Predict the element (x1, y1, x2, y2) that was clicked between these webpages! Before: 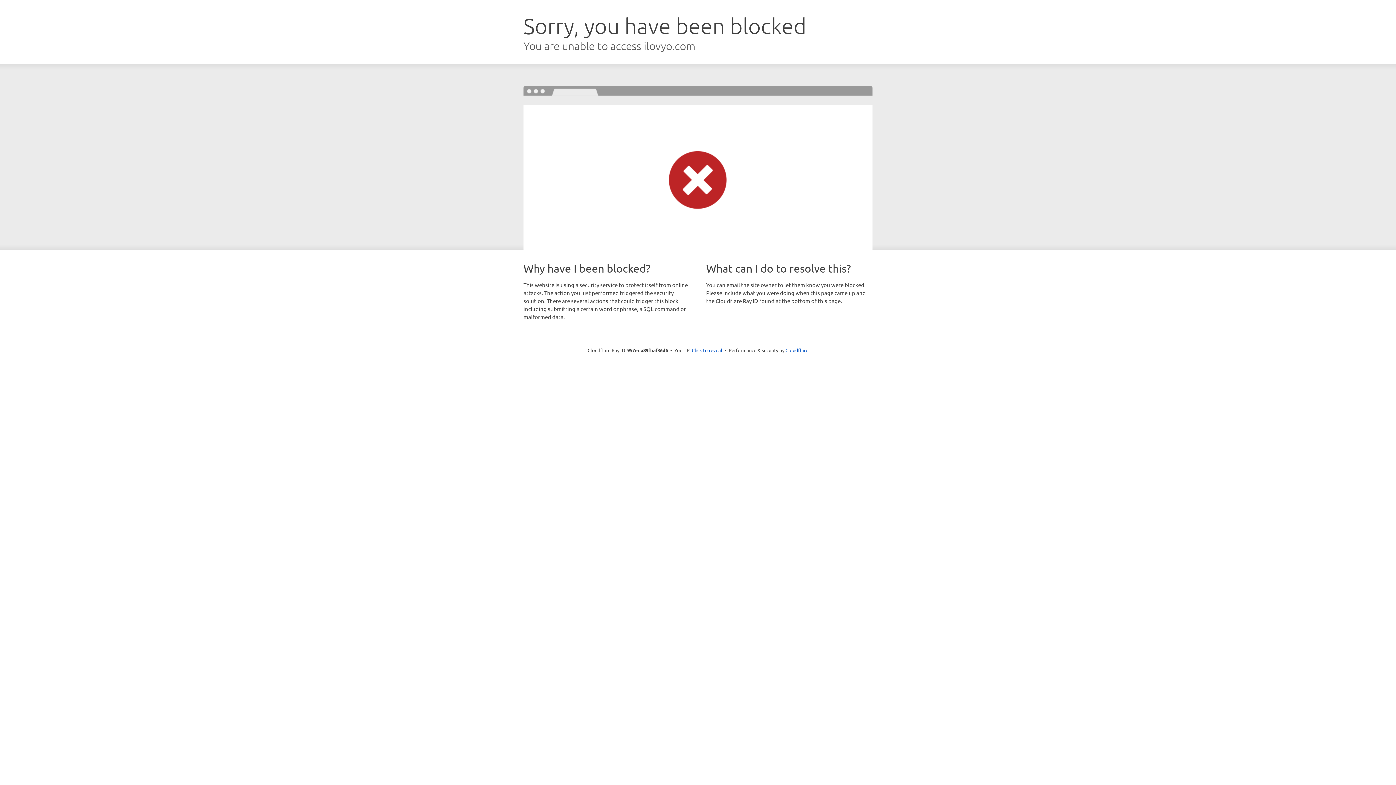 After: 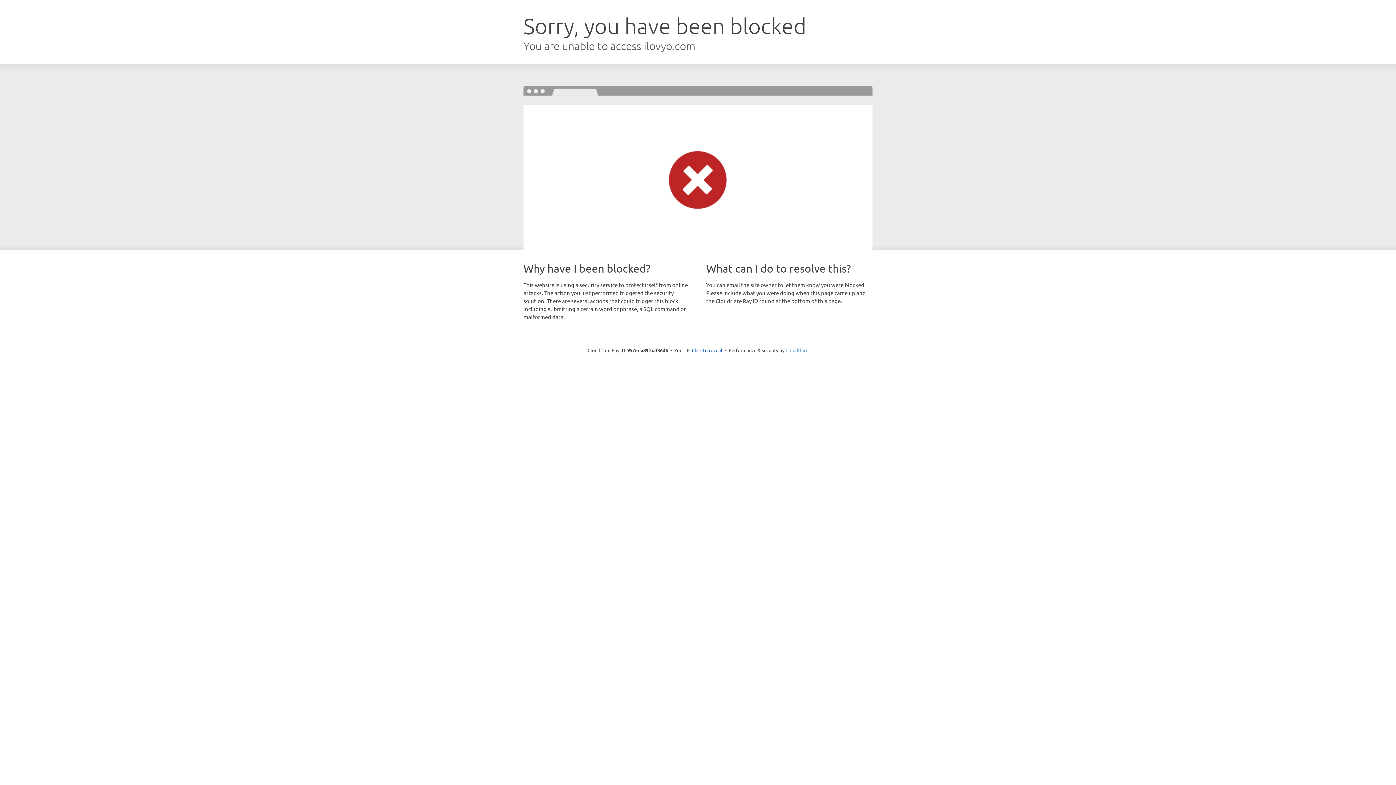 Action: bbox: (785, 347, 808, 353) label: Cloudflare